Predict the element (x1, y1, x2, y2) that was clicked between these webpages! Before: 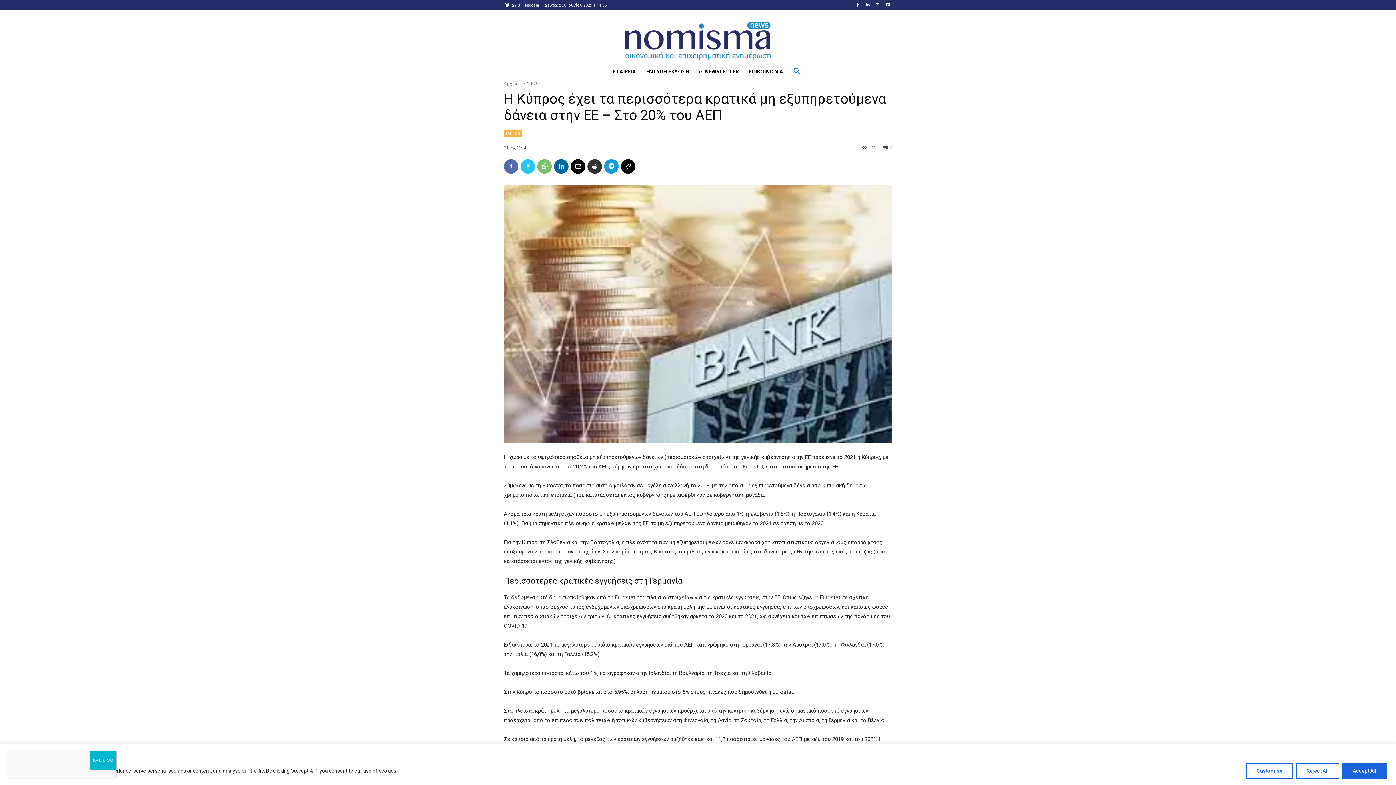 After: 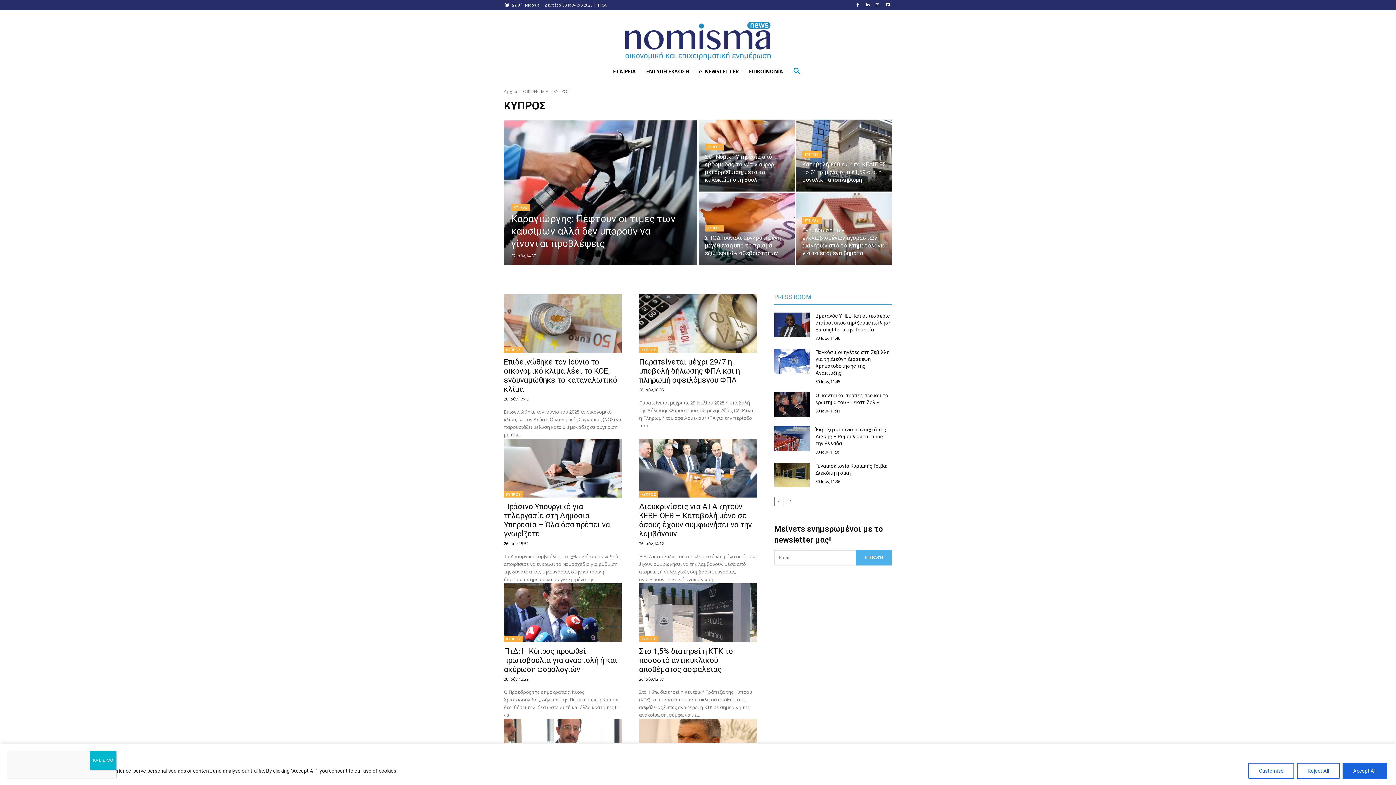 Action: label: ΚΥΠΡΟΣ bbox: (523, 80, 540, 86)